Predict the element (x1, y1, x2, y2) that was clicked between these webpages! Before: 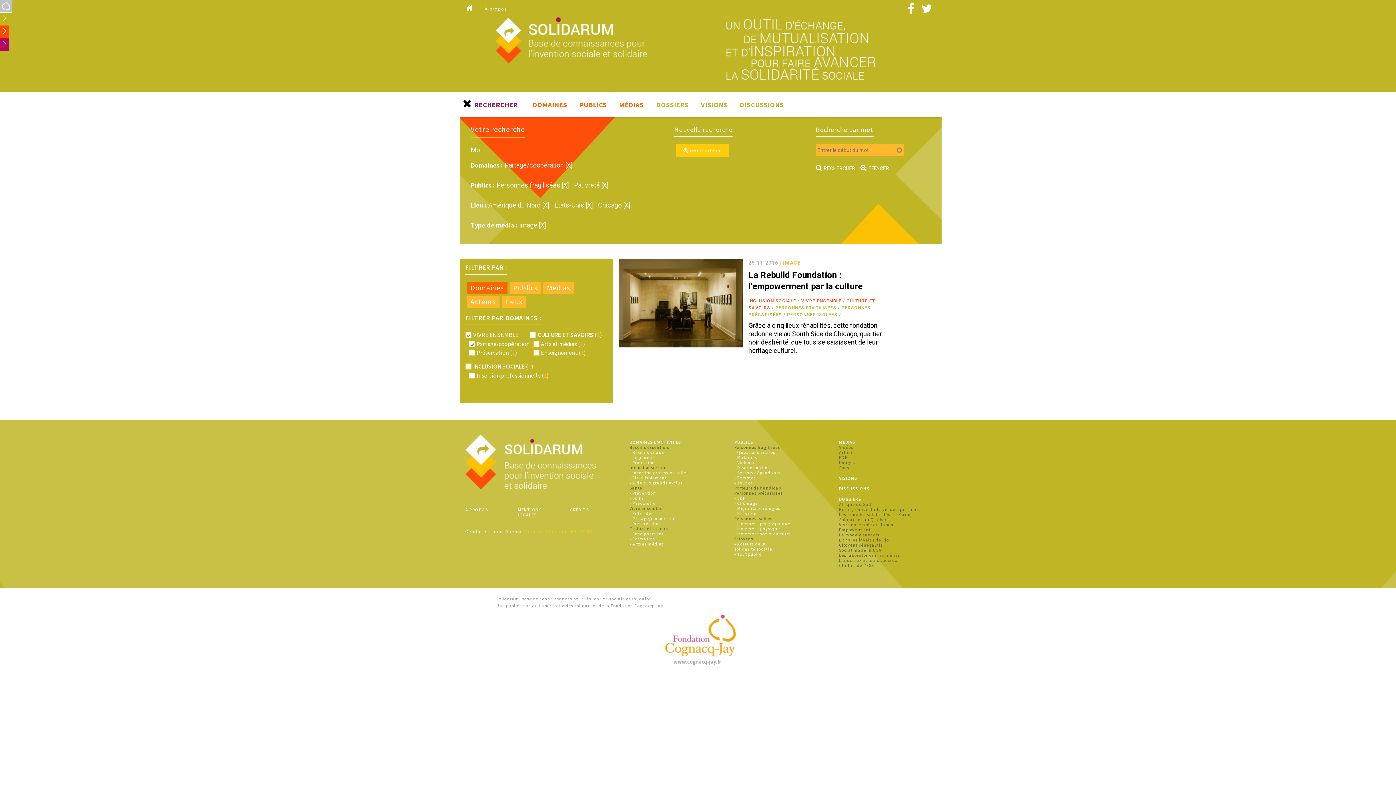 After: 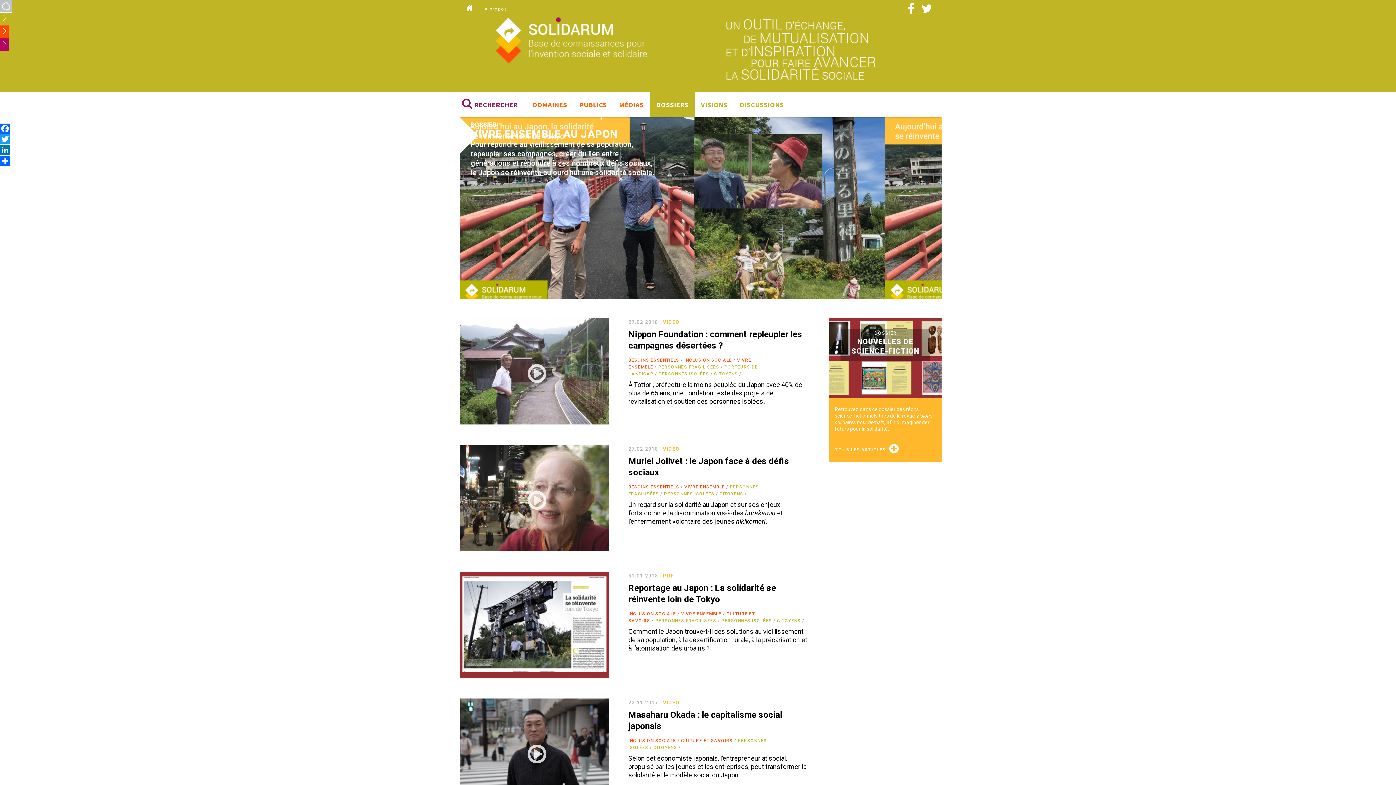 Action: label: Vivre ensemble au Japon bbox: (839, 522, 893, 527)